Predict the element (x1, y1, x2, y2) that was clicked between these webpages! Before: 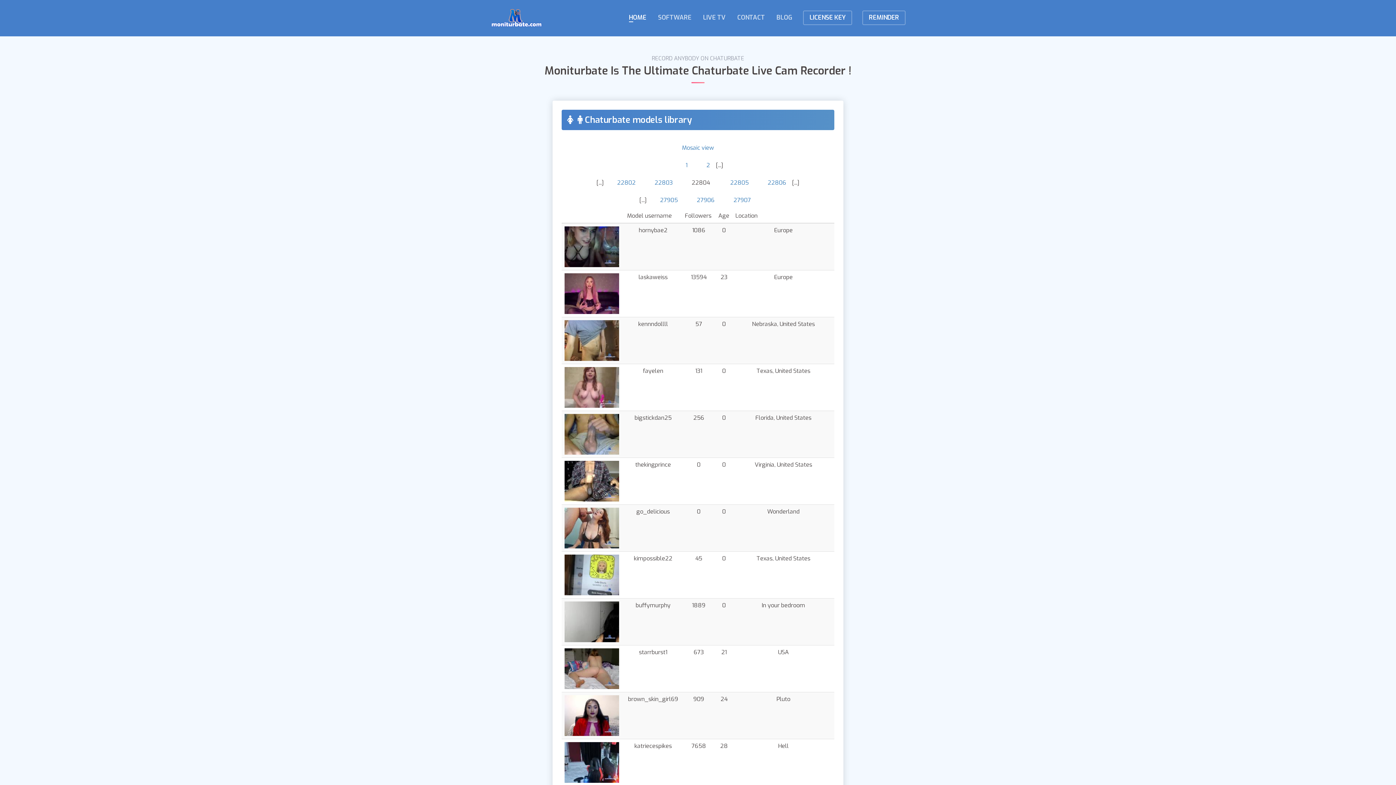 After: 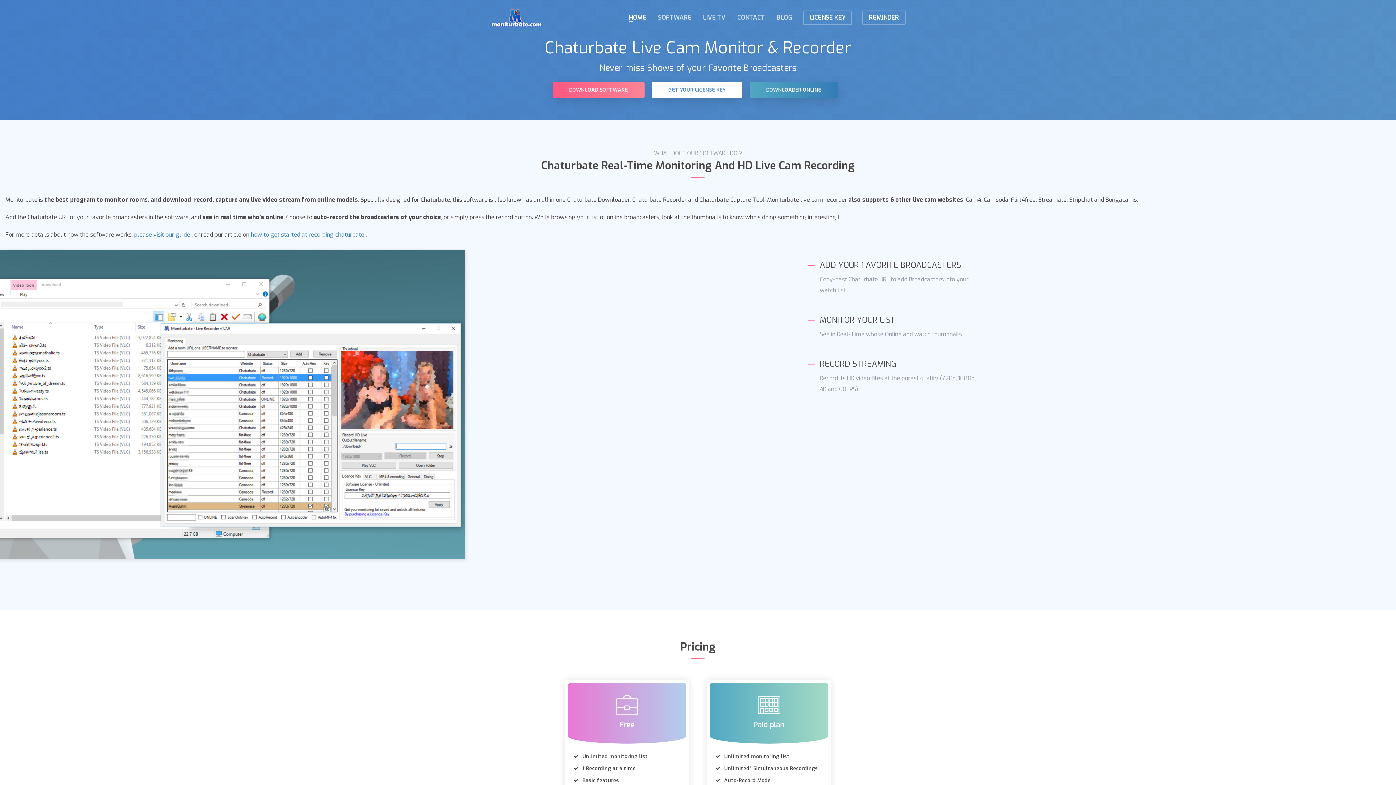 Action: bbox: (628, 10, 647, 25) label: HOME